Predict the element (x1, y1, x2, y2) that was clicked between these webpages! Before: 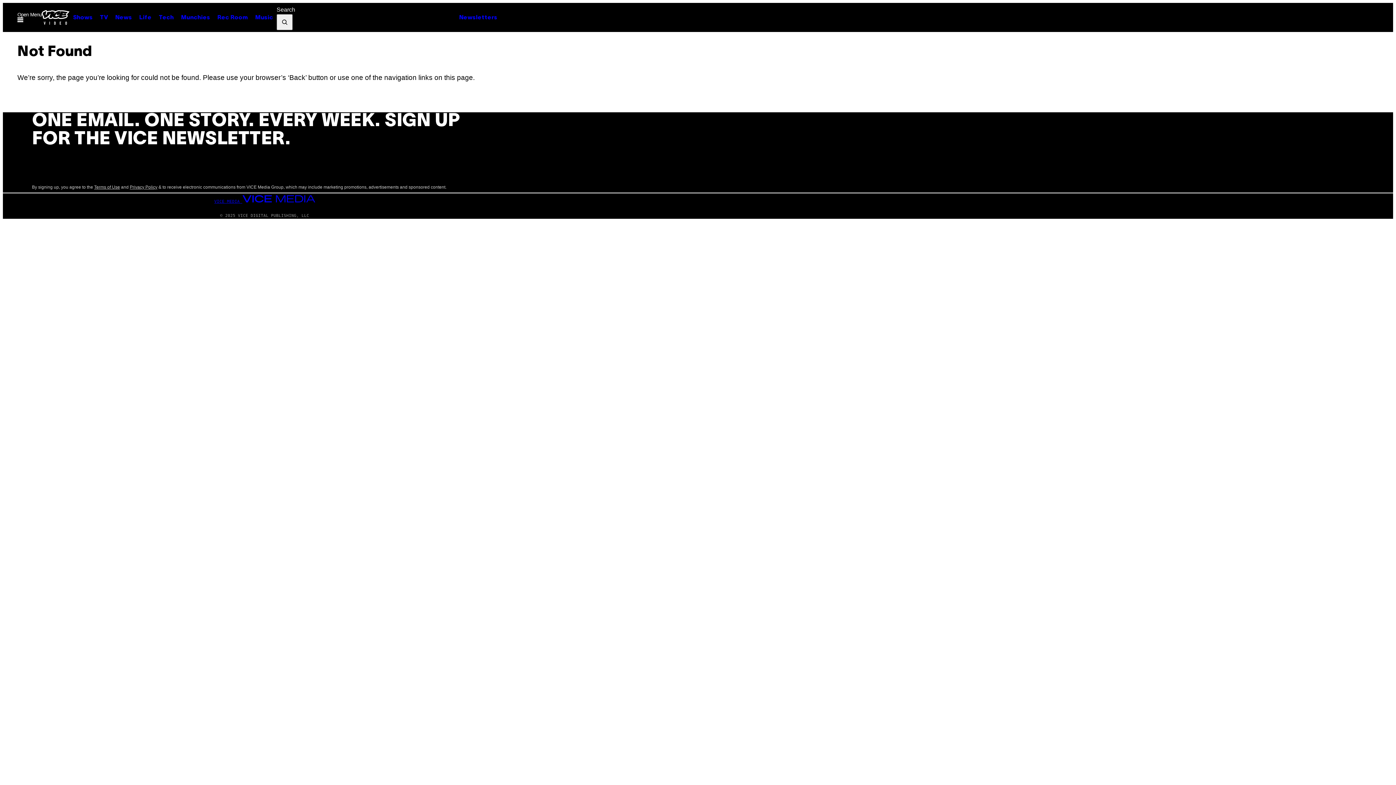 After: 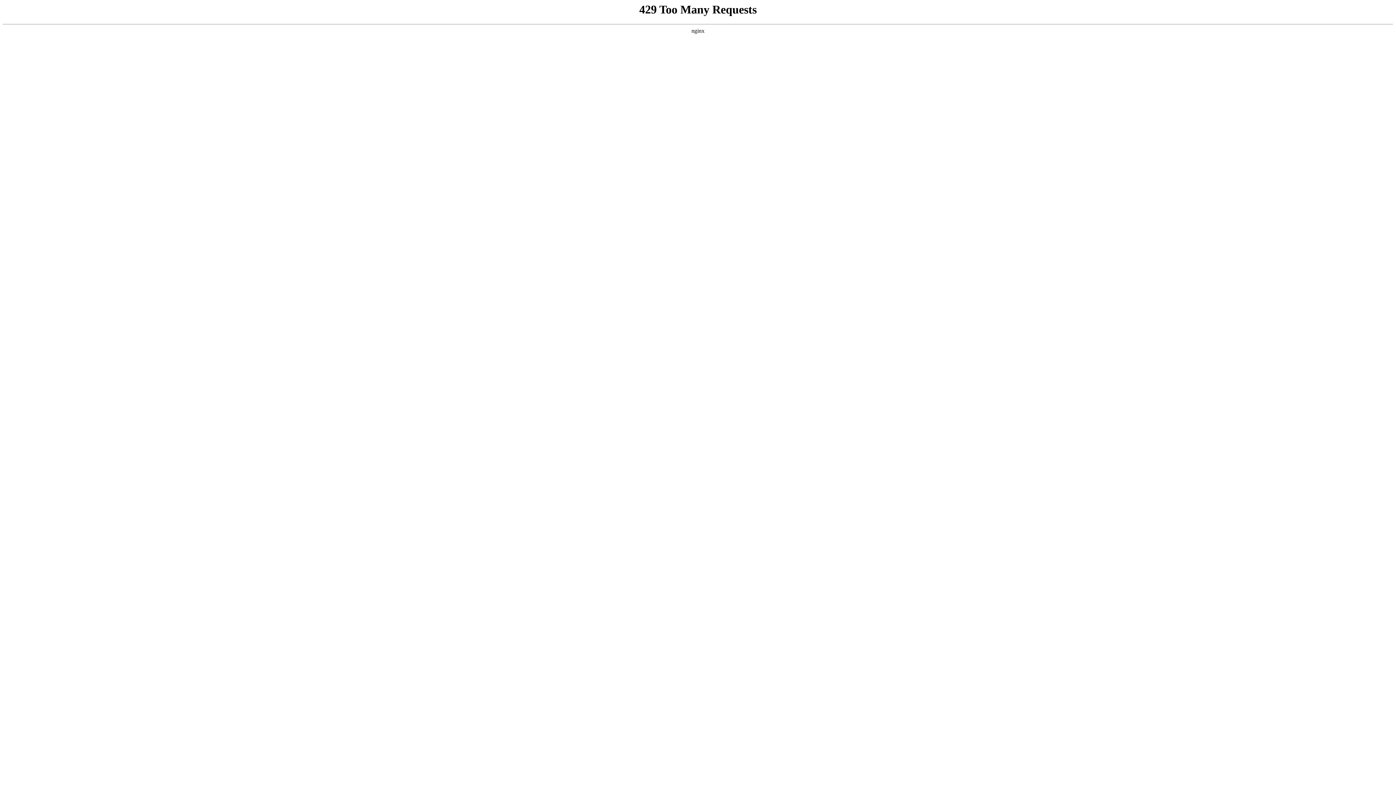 Action: label: VICE MEDIA  bbox: (214, 195, 315, 204)